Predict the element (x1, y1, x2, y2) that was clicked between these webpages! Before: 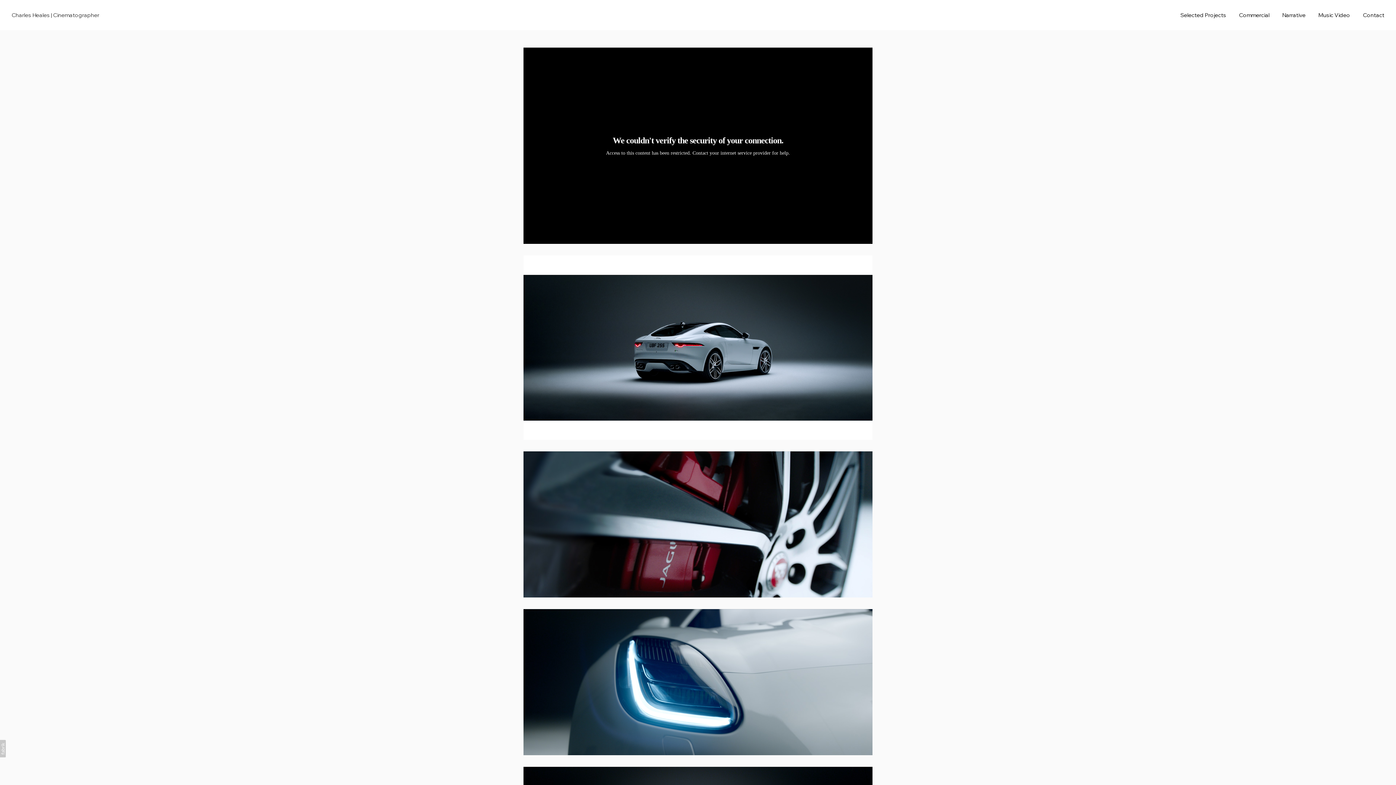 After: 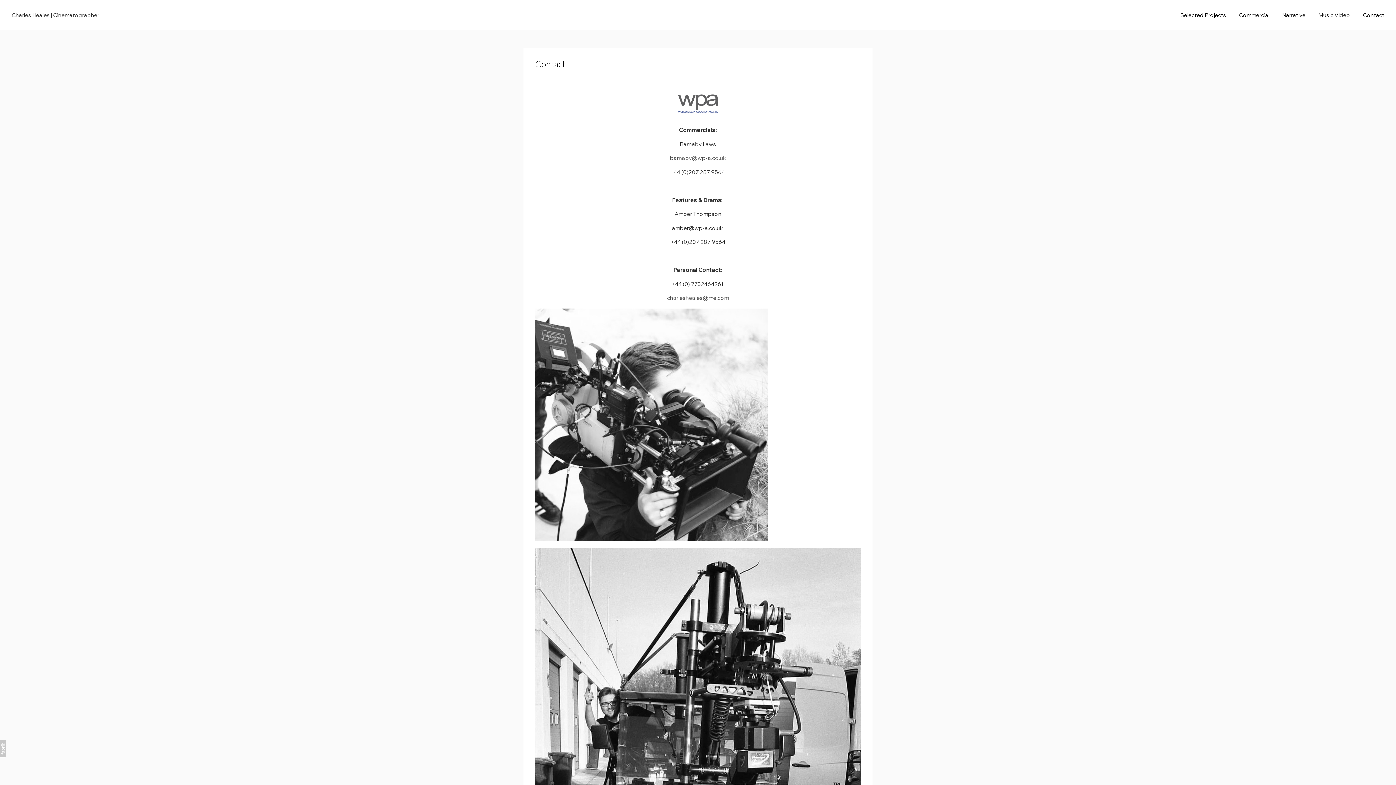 Action: bbox: (1363, 11, 1384, 18) label: Contact